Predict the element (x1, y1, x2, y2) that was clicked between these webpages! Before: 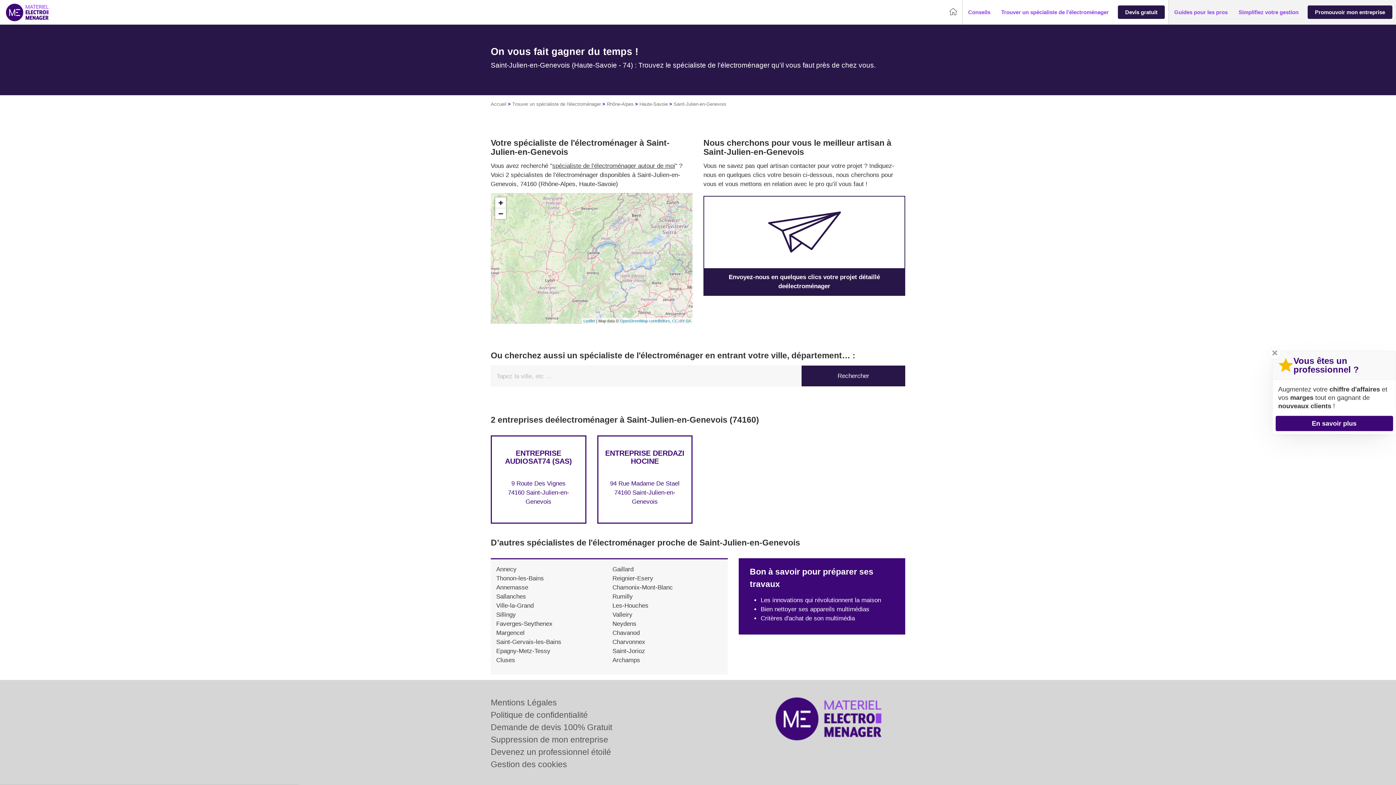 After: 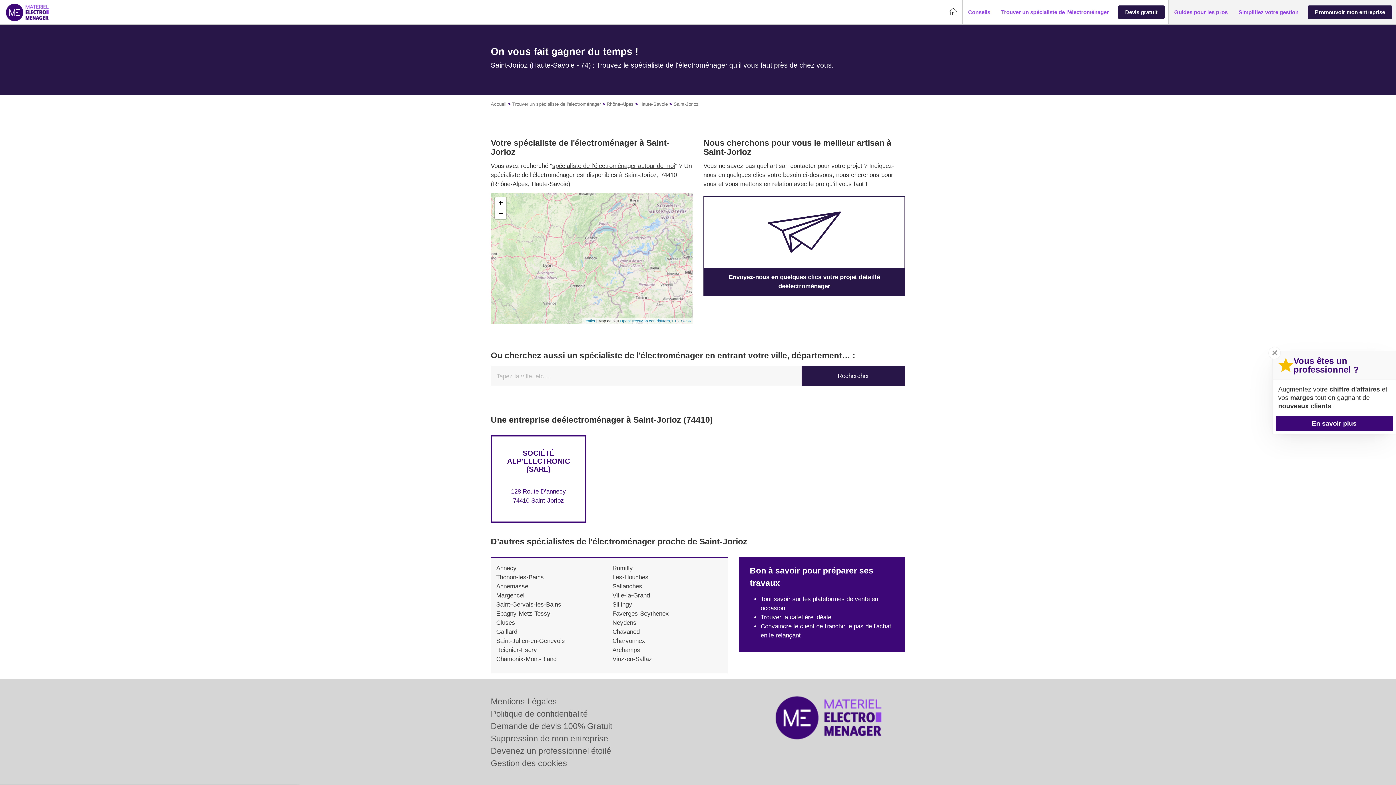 Action: label: Saint-Jorioz bbox: (612, 647, 645, 654)